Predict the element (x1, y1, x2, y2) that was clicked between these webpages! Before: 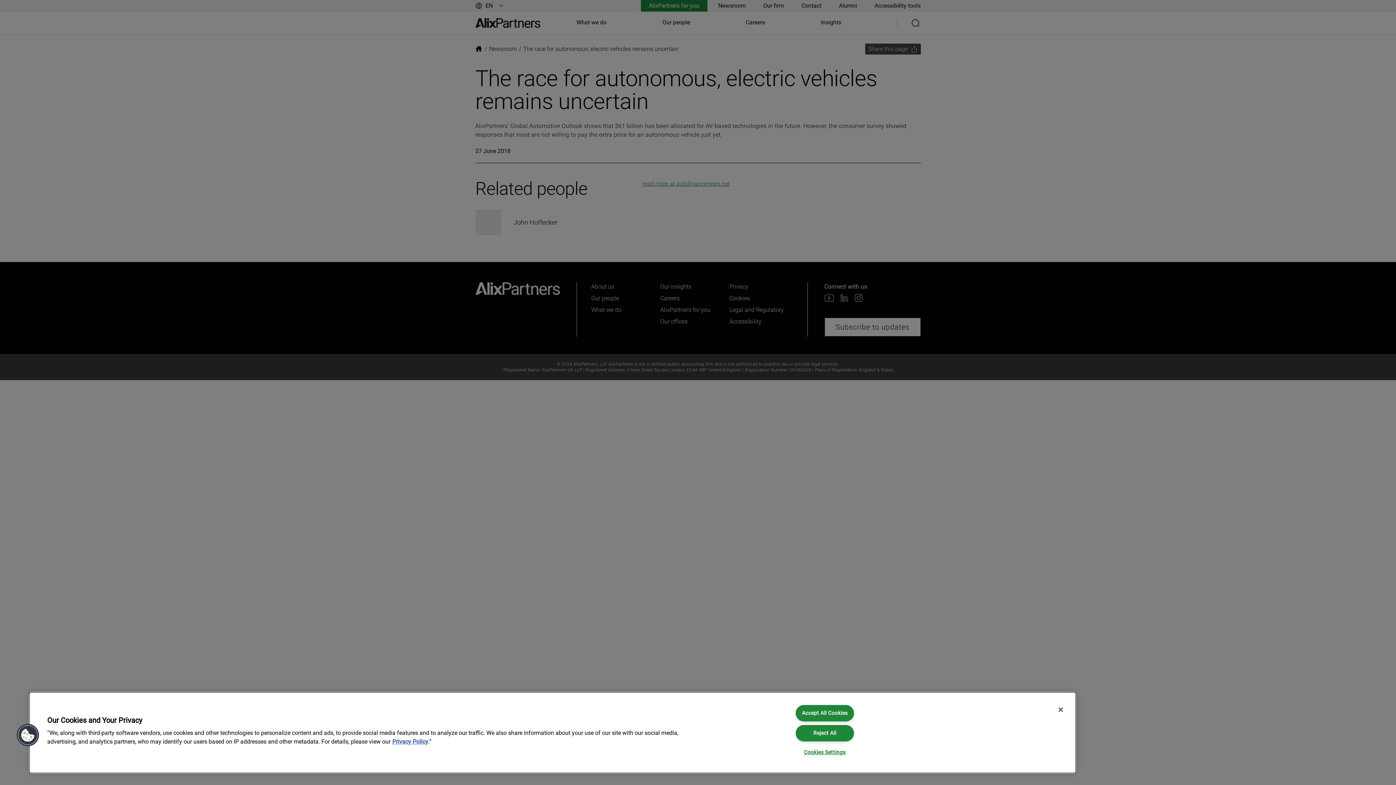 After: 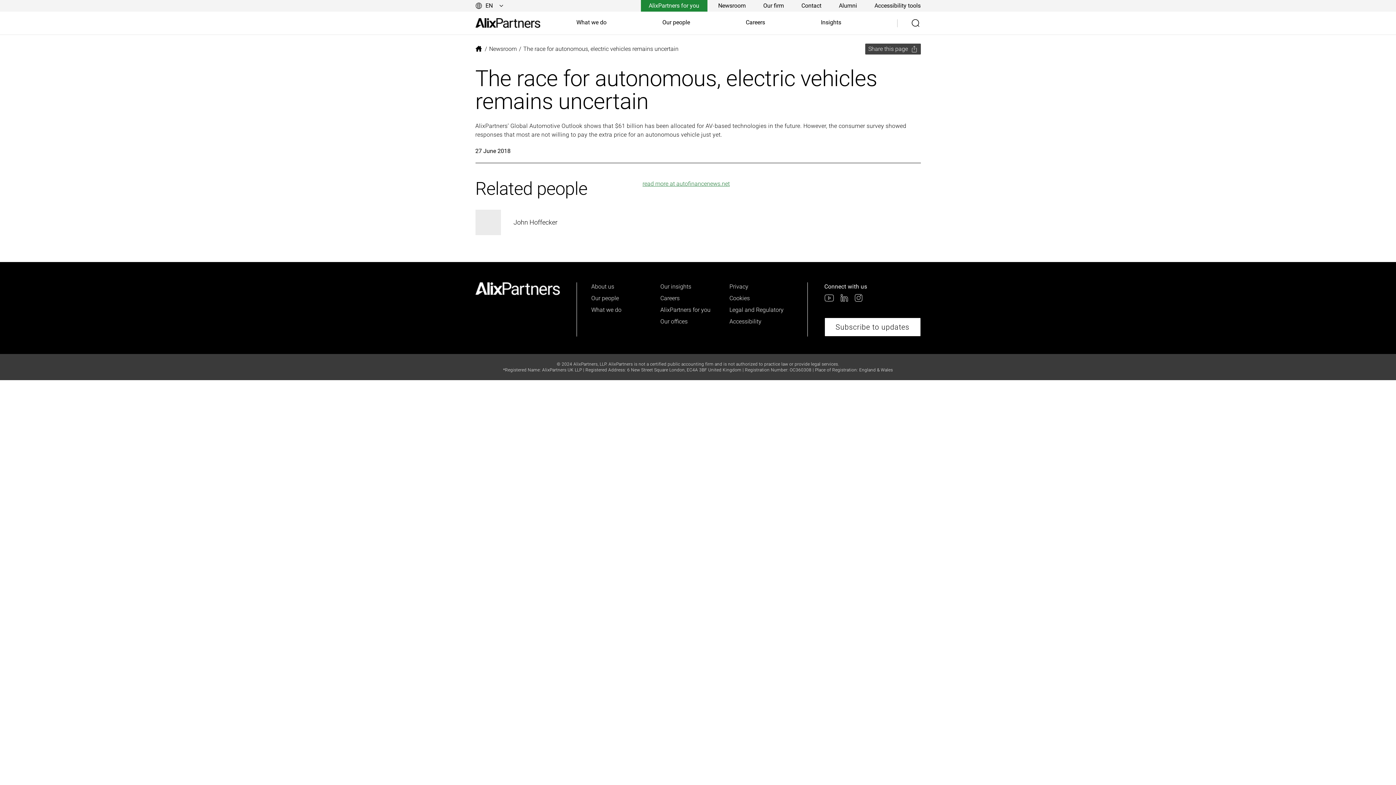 Action: label: Accept All Cookies bbox: (795, 705, 854, 721)